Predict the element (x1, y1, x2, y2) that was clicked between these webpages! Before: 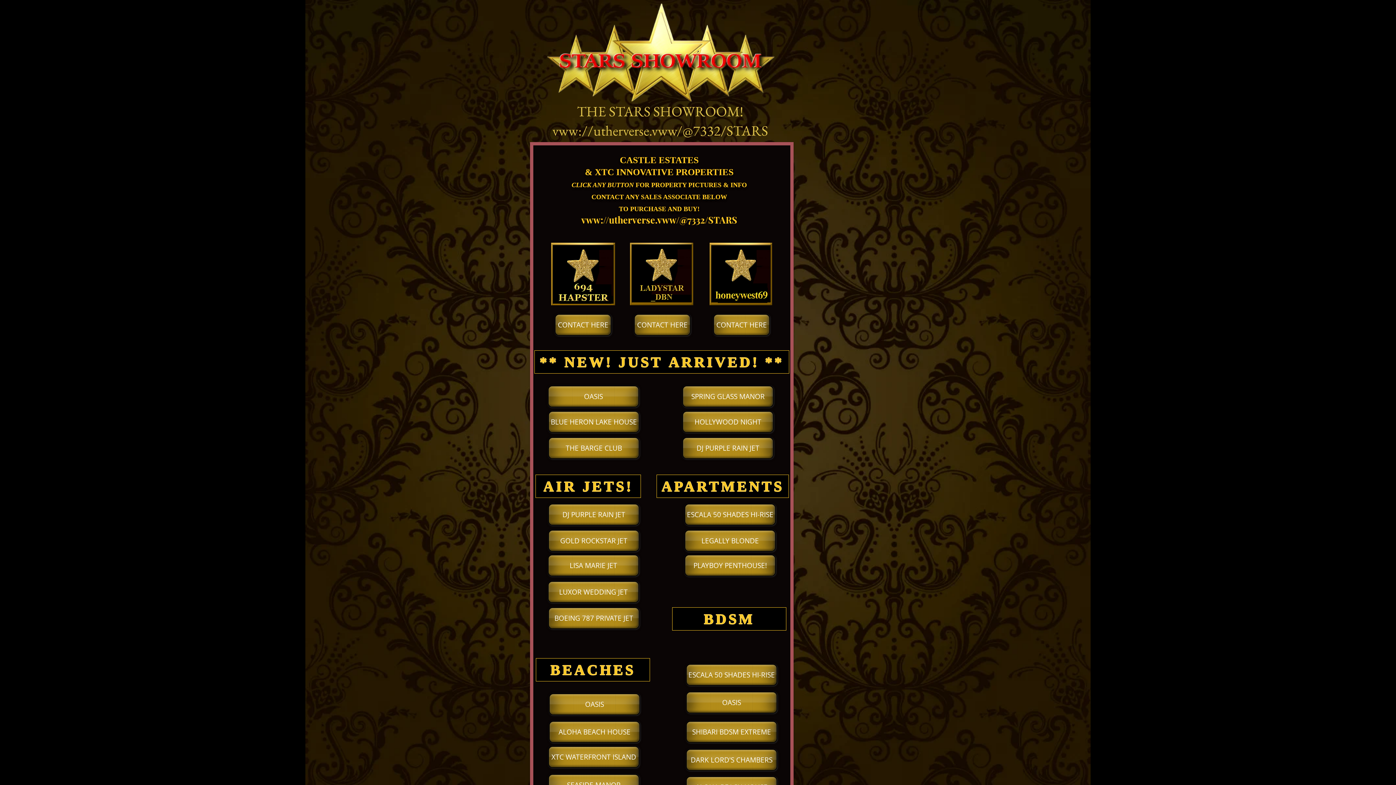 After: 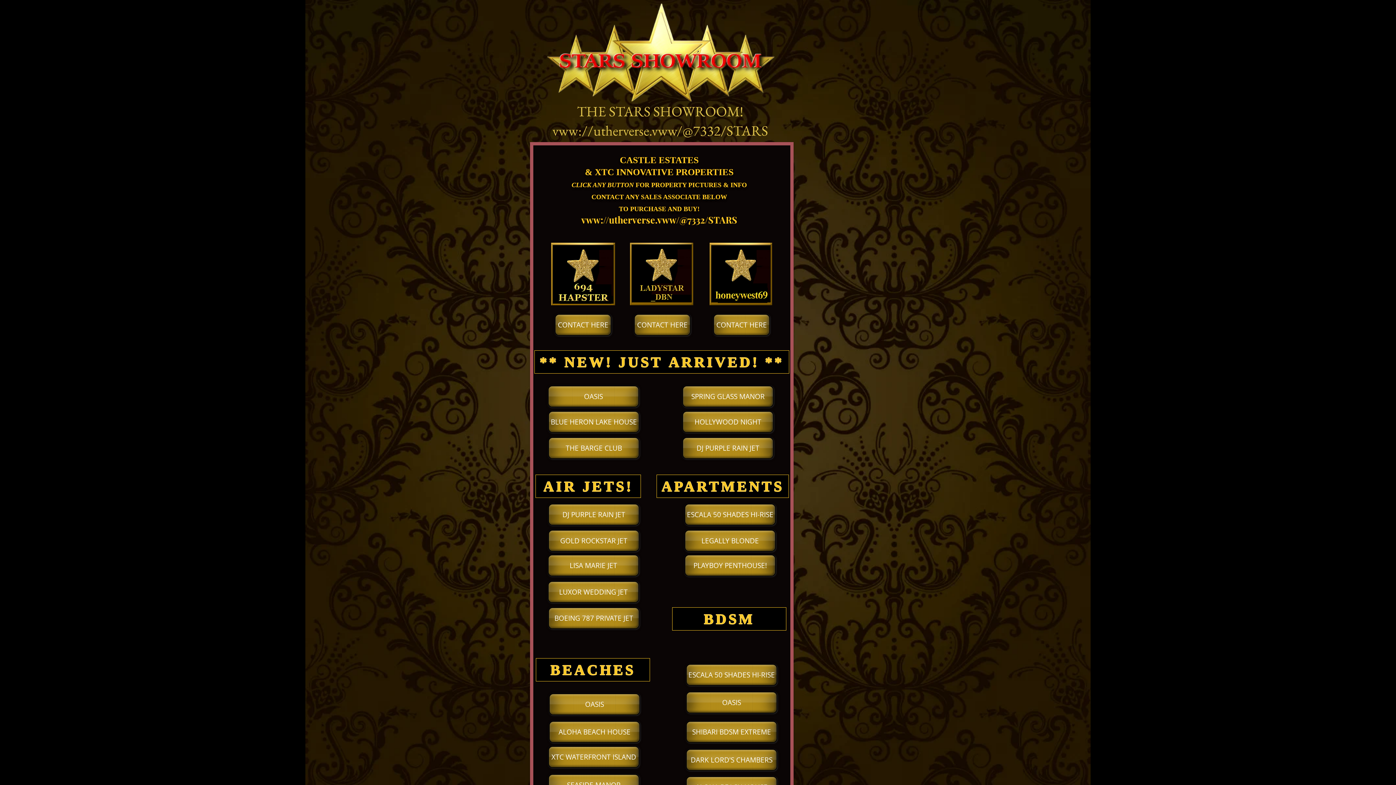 Action: bbox: (534, 350, 789, 373) label: ** NEW! JUST ARRIVED! **